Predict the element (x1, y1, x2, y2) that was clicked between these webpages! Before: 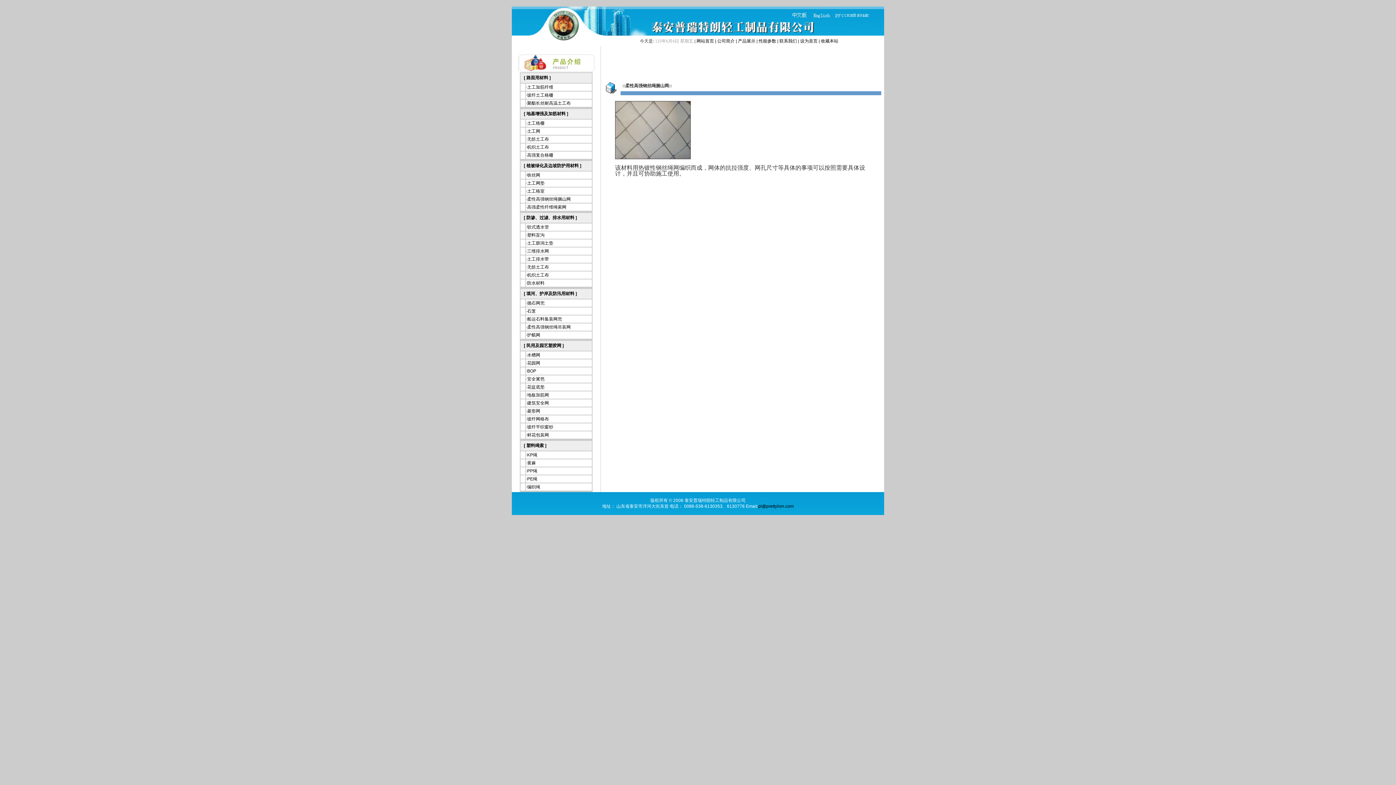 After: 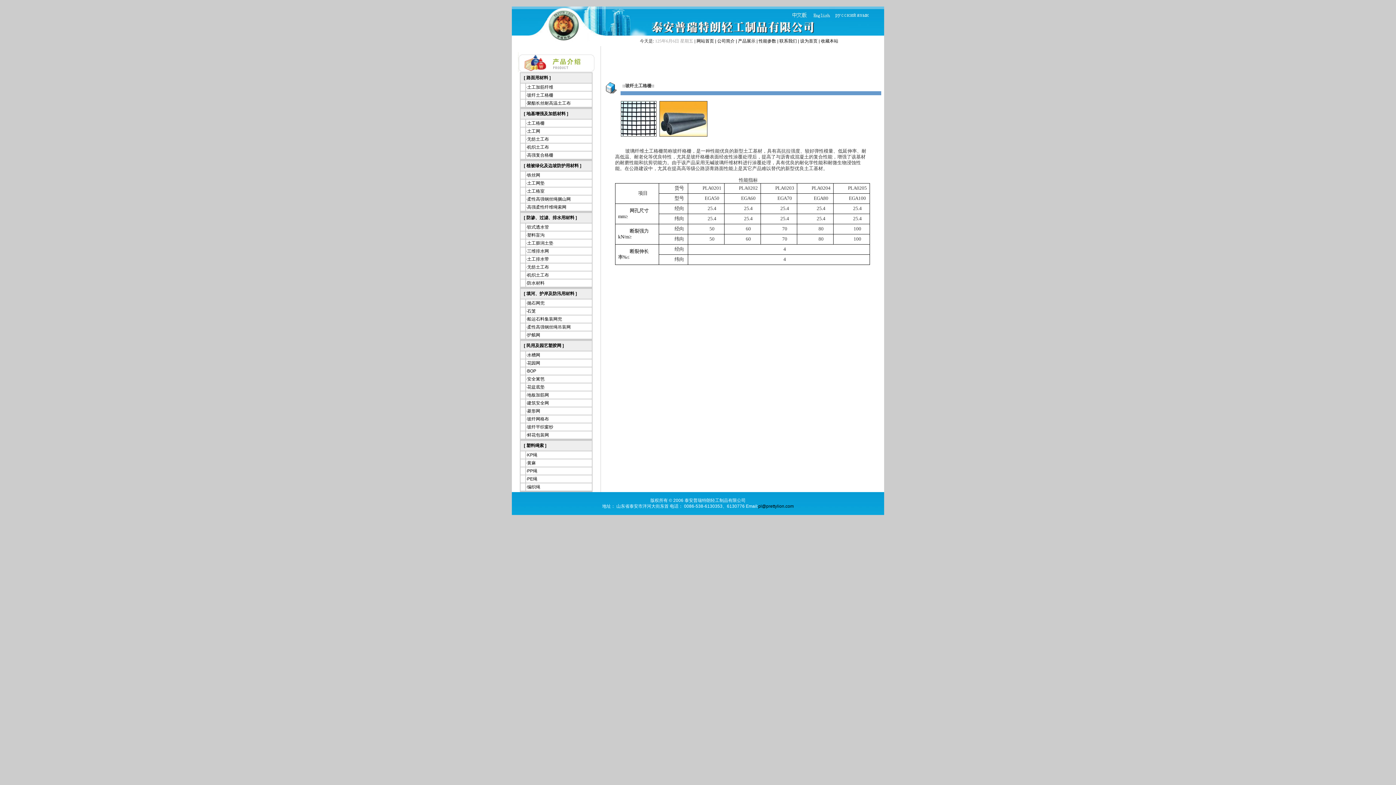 Action: label: 玻纤土工格栅 bbox: (527, 92, 553, 97)